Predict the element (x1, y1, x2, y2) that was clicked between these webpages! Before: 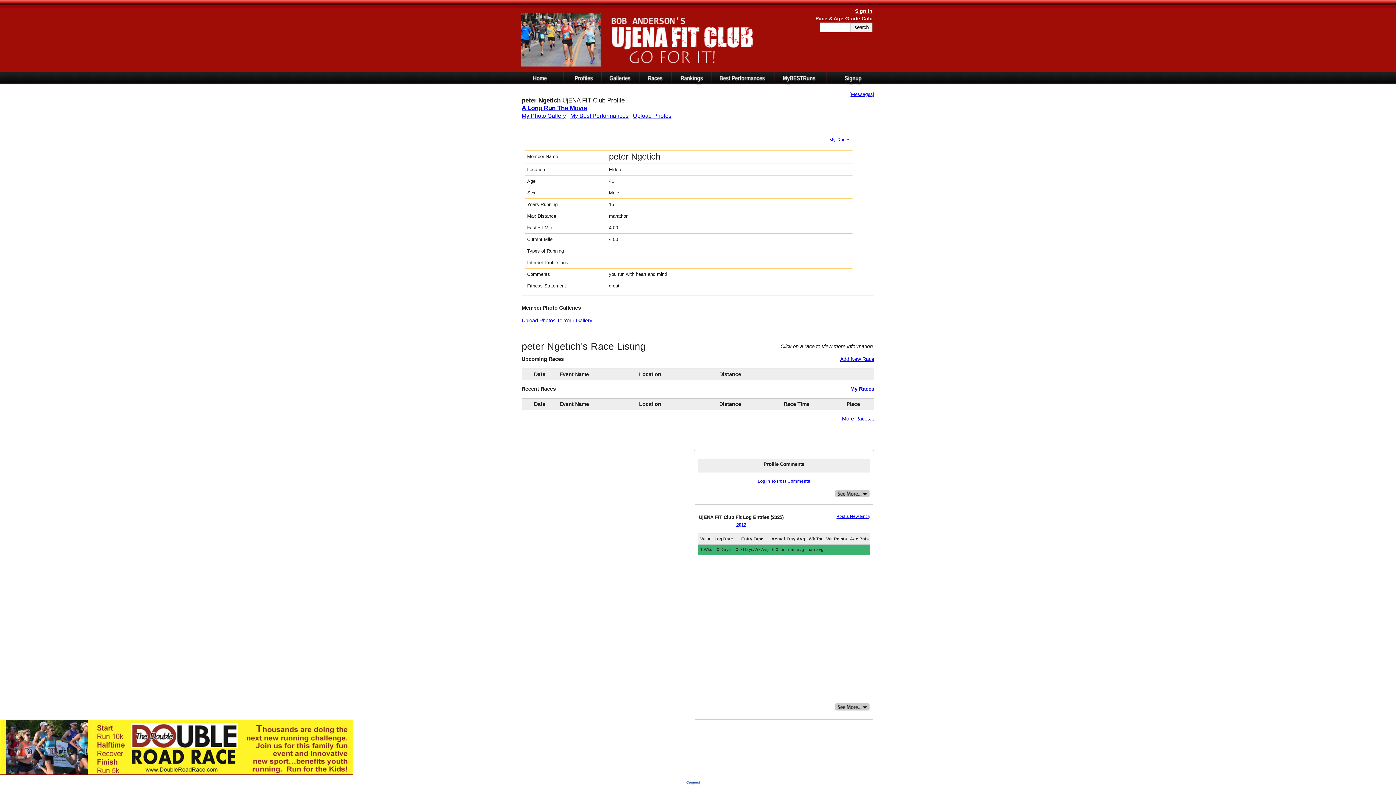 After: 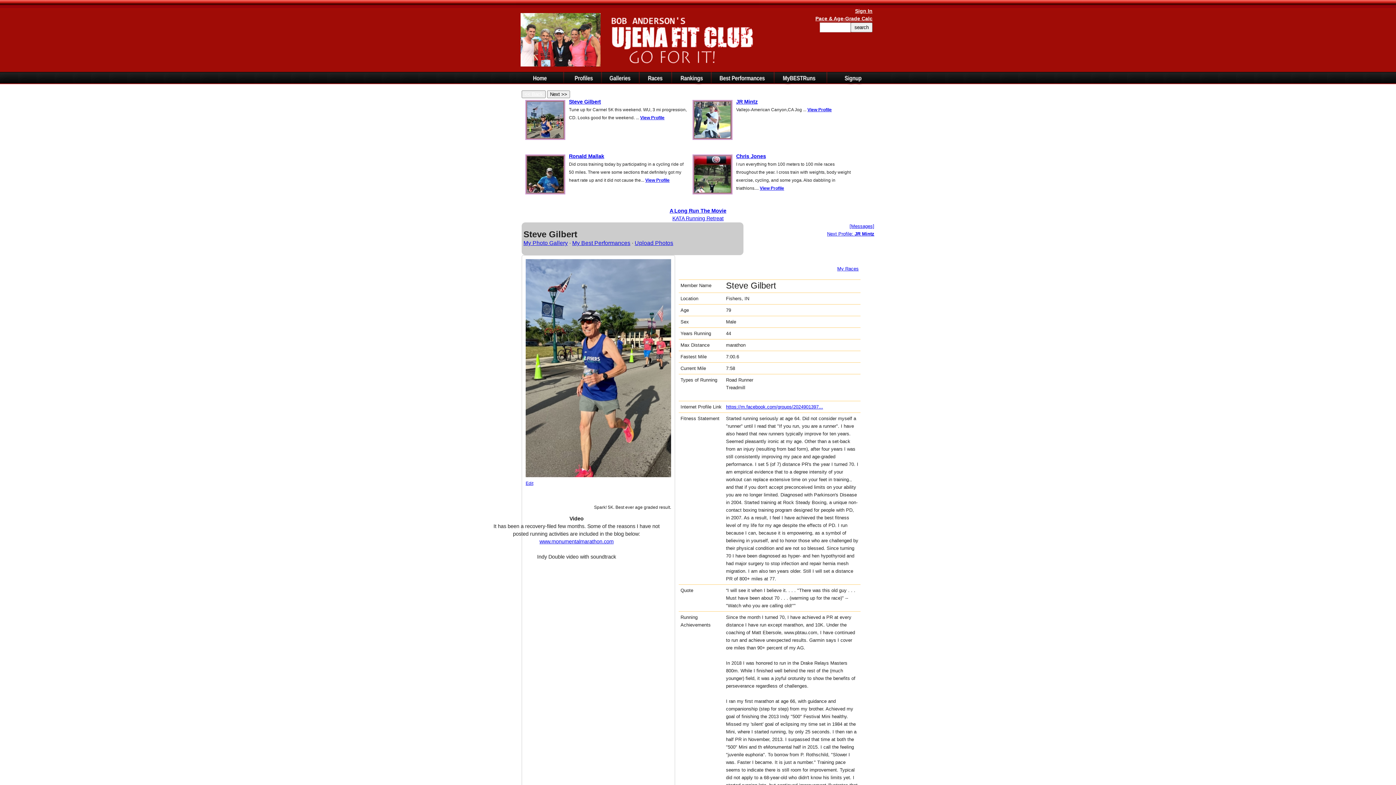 Action: bbox: (564, 80, 601, 85)